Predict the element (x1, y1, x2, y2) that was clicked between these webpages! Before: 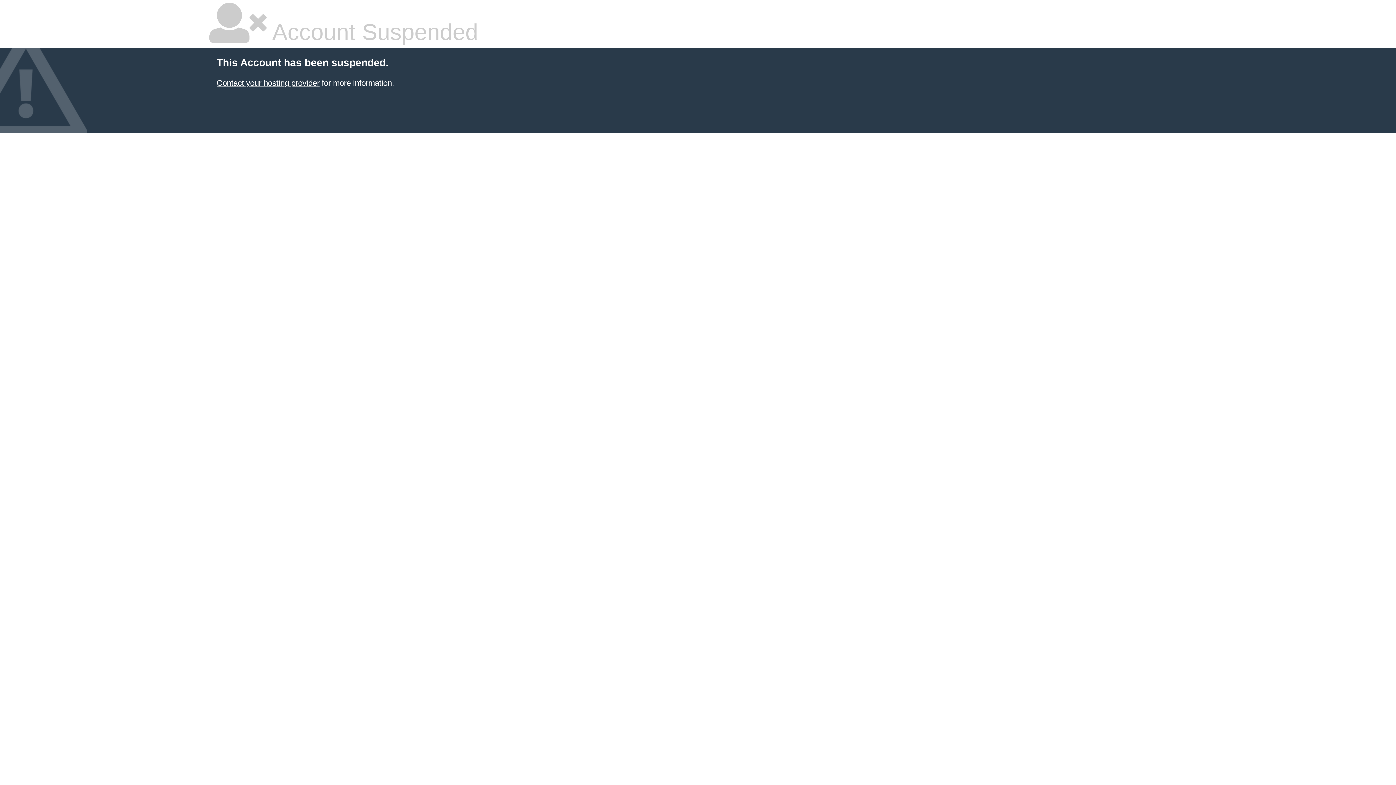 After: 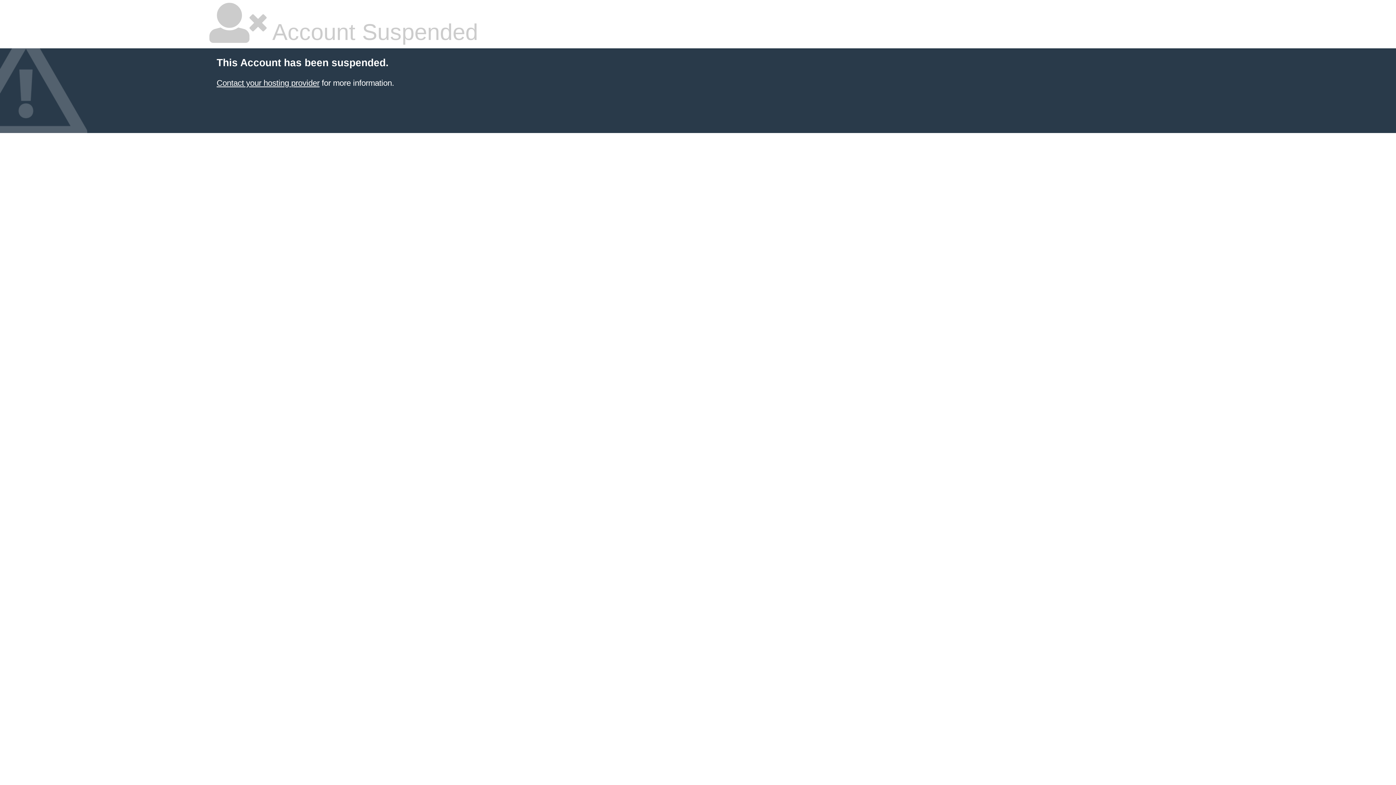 Action: label: Contact your hosting provider bbox: (216, 78, 319, 87)